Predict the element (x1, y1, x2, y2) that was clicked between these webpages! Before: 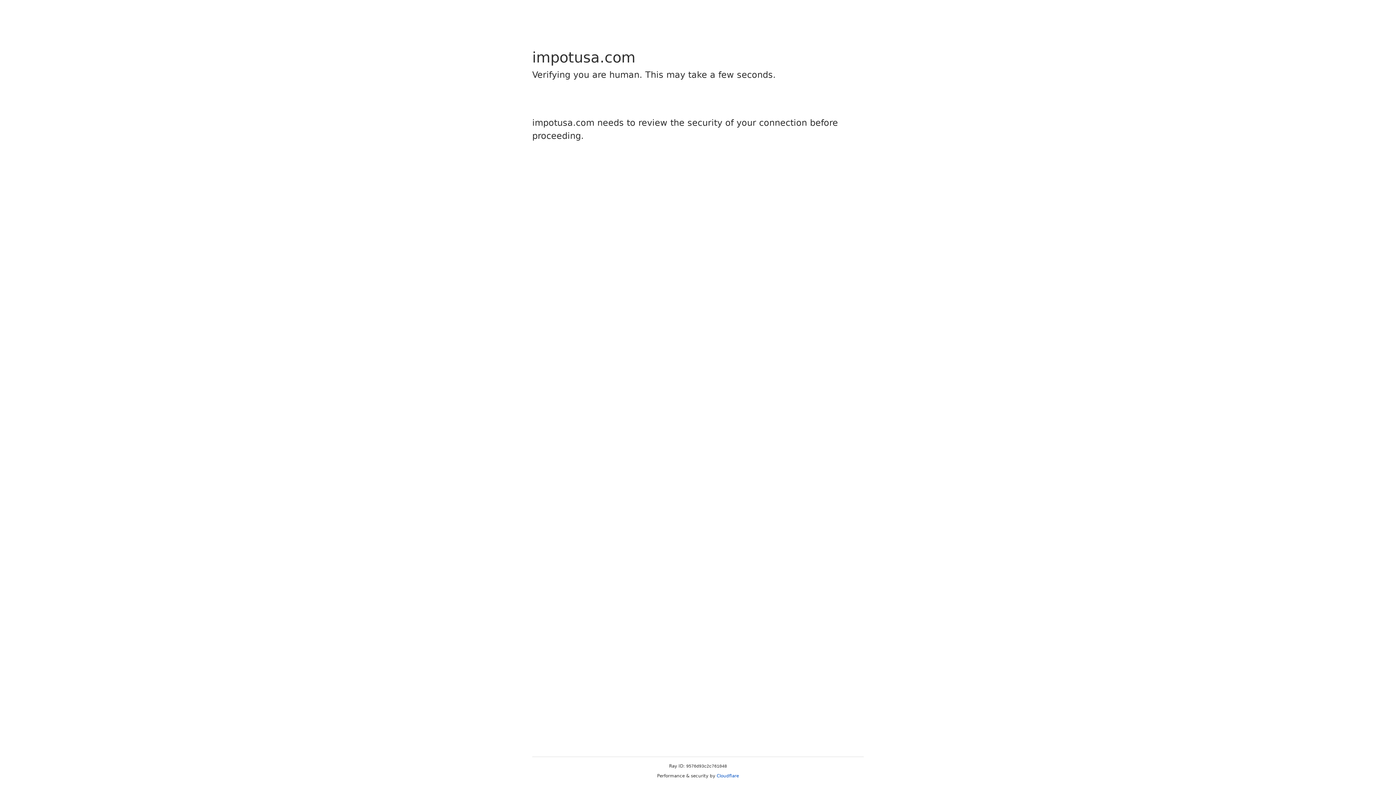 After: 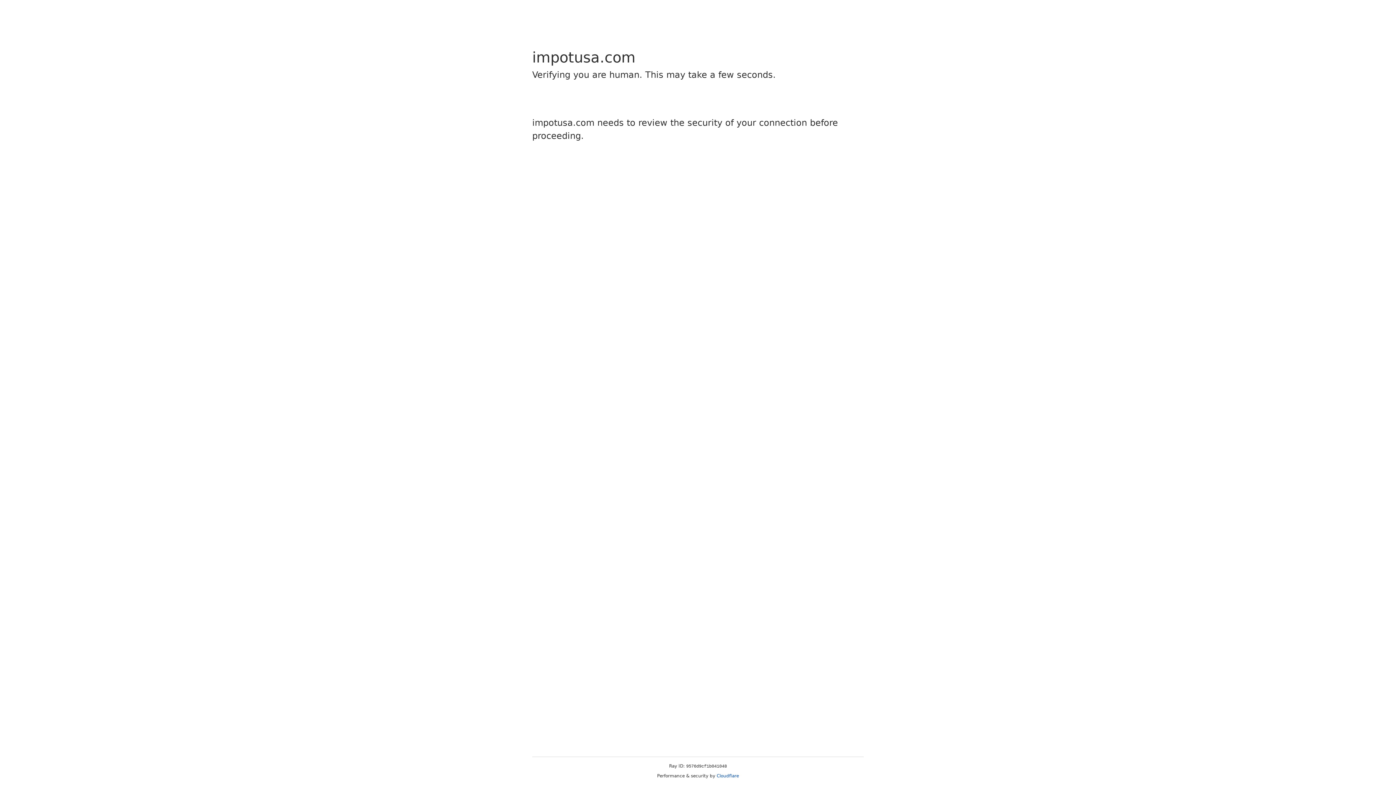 Action: label: Cloudflare bbox: (716, 773, 739, 778)